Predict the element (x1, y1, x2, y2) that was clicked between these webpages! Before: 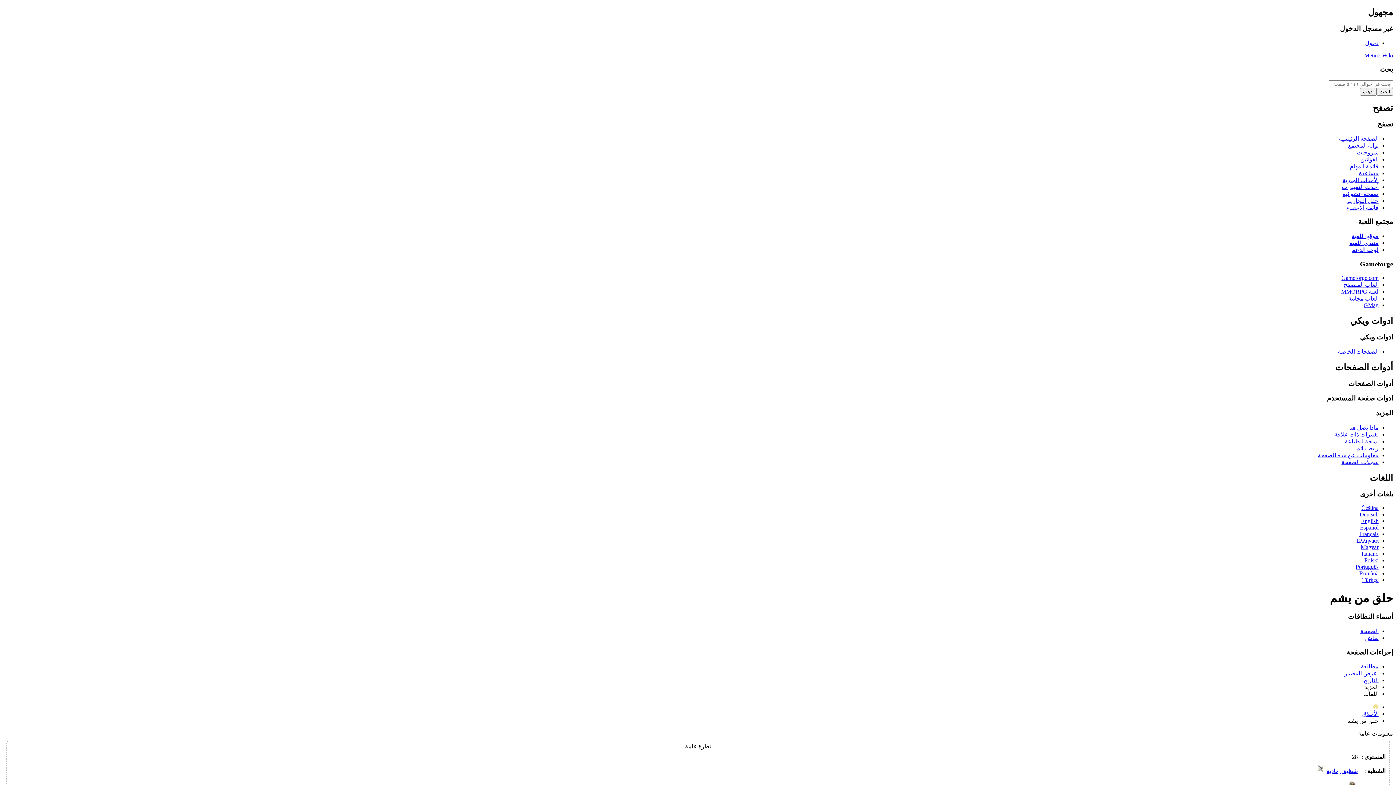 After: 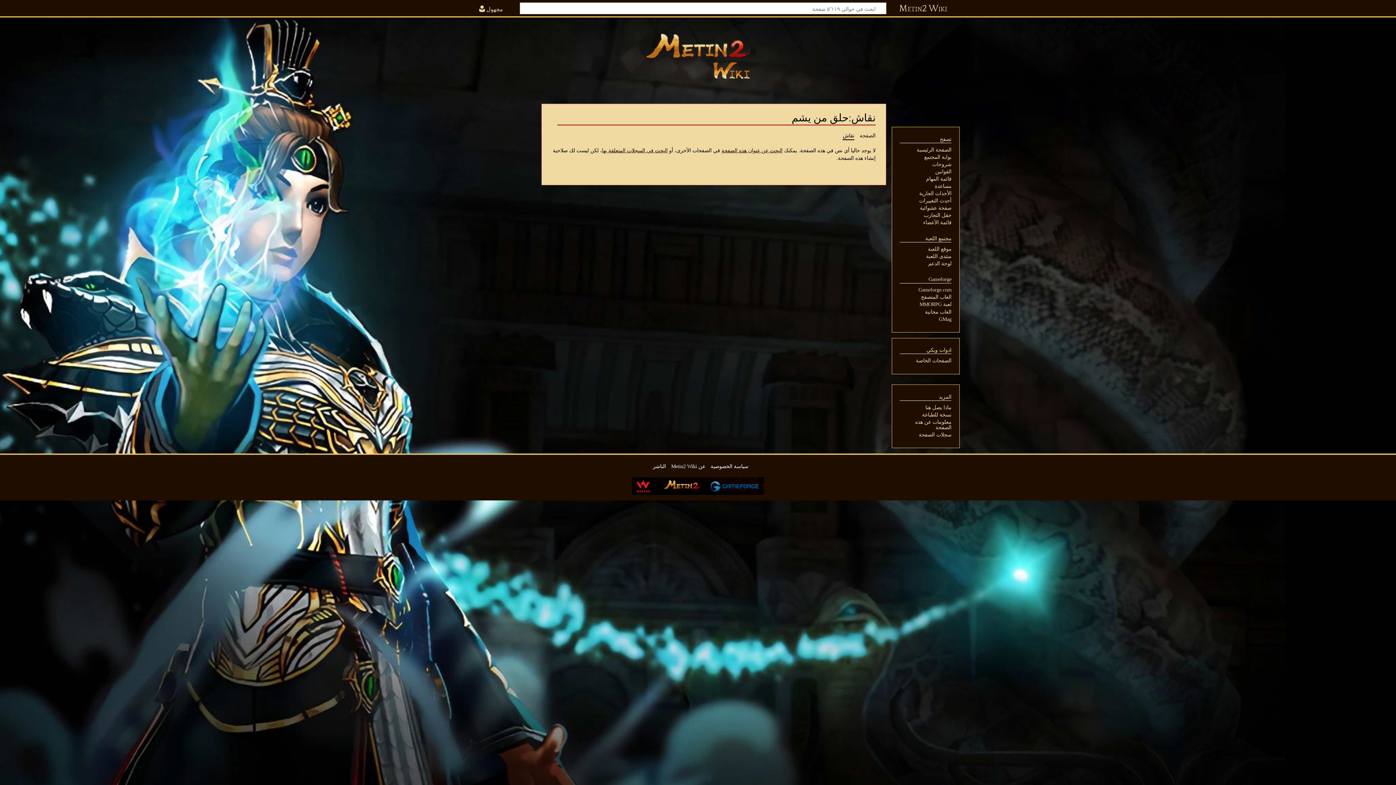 Action: bbox: (1365, 635, 1378, 641) label: نقاش